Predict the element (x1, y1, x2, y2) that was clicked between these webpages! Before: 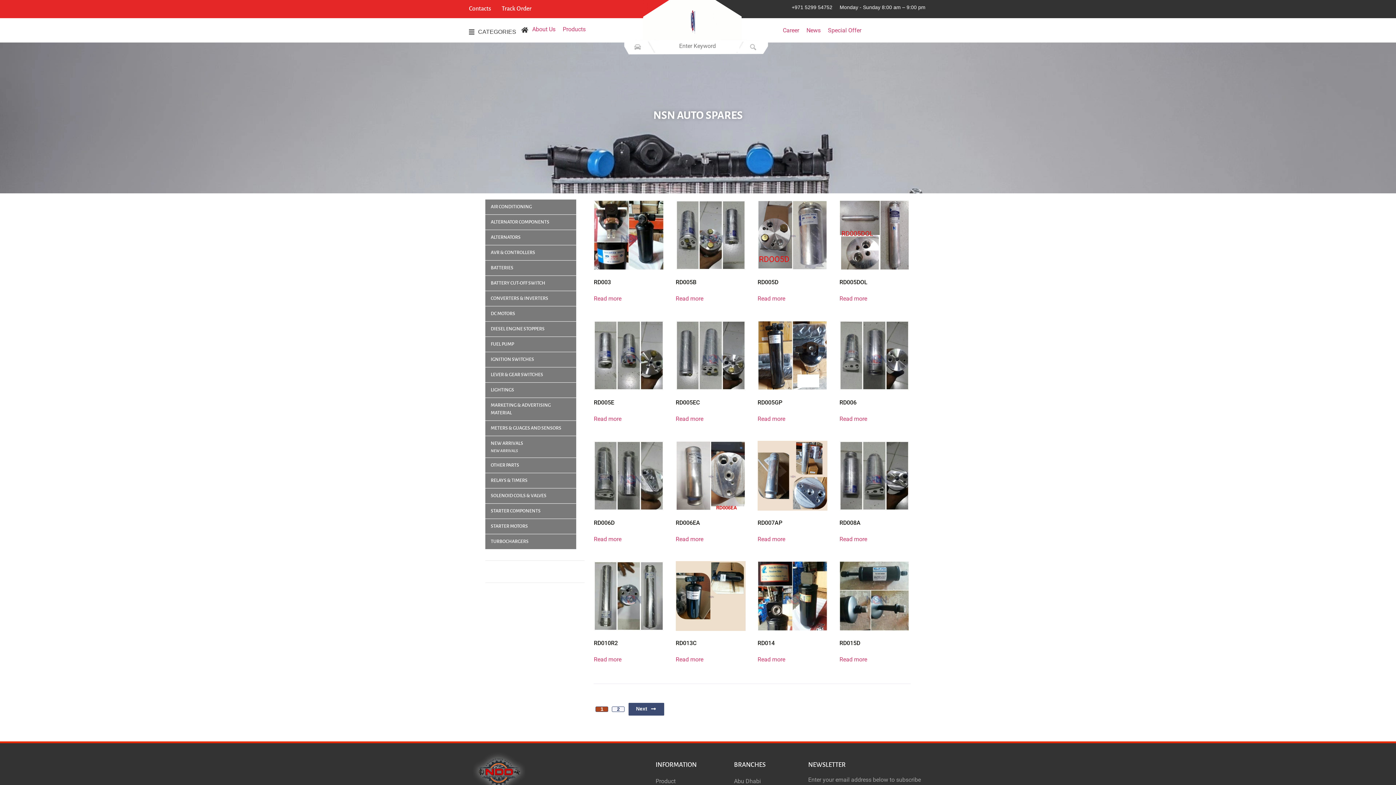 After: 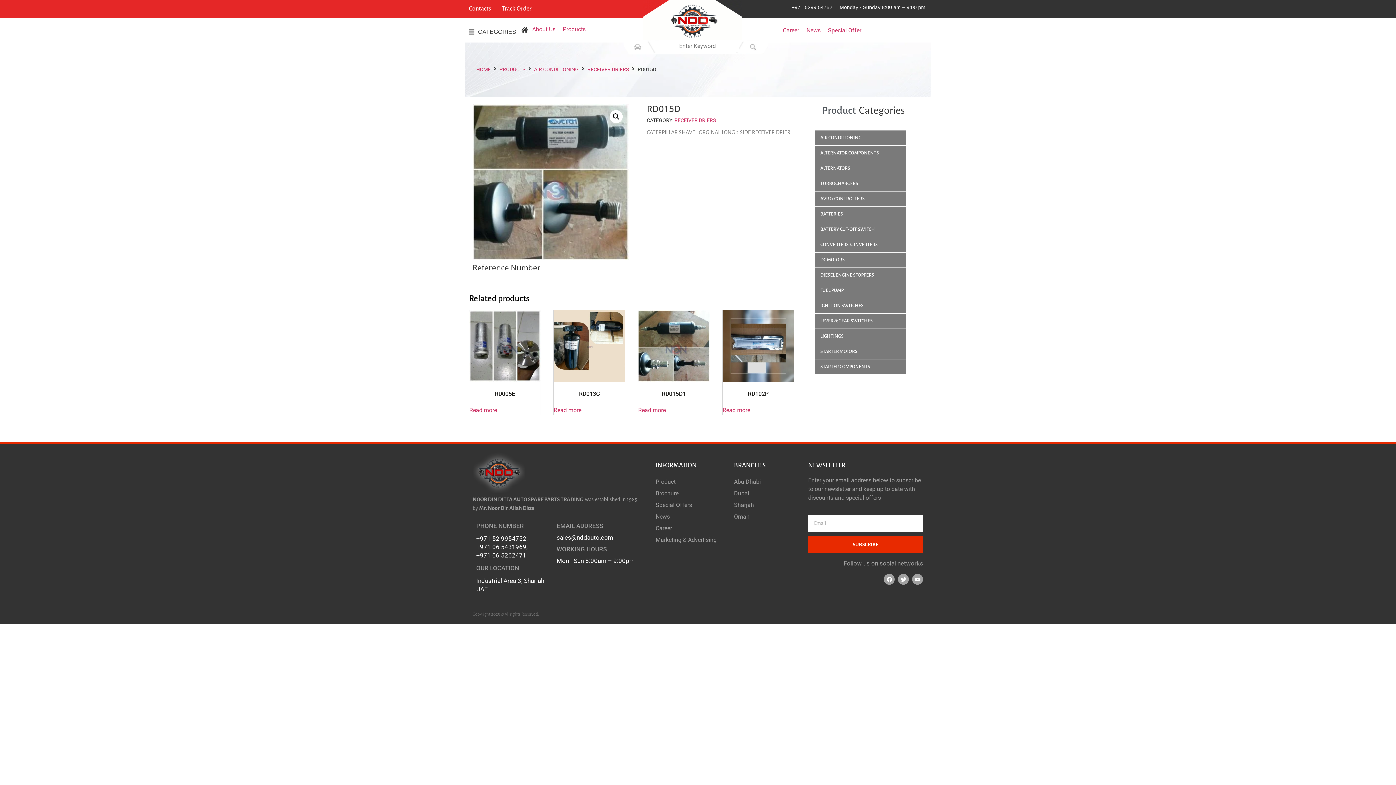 Action: bbox: (839, 655, 867, 664) label: Read more about “RD015D”